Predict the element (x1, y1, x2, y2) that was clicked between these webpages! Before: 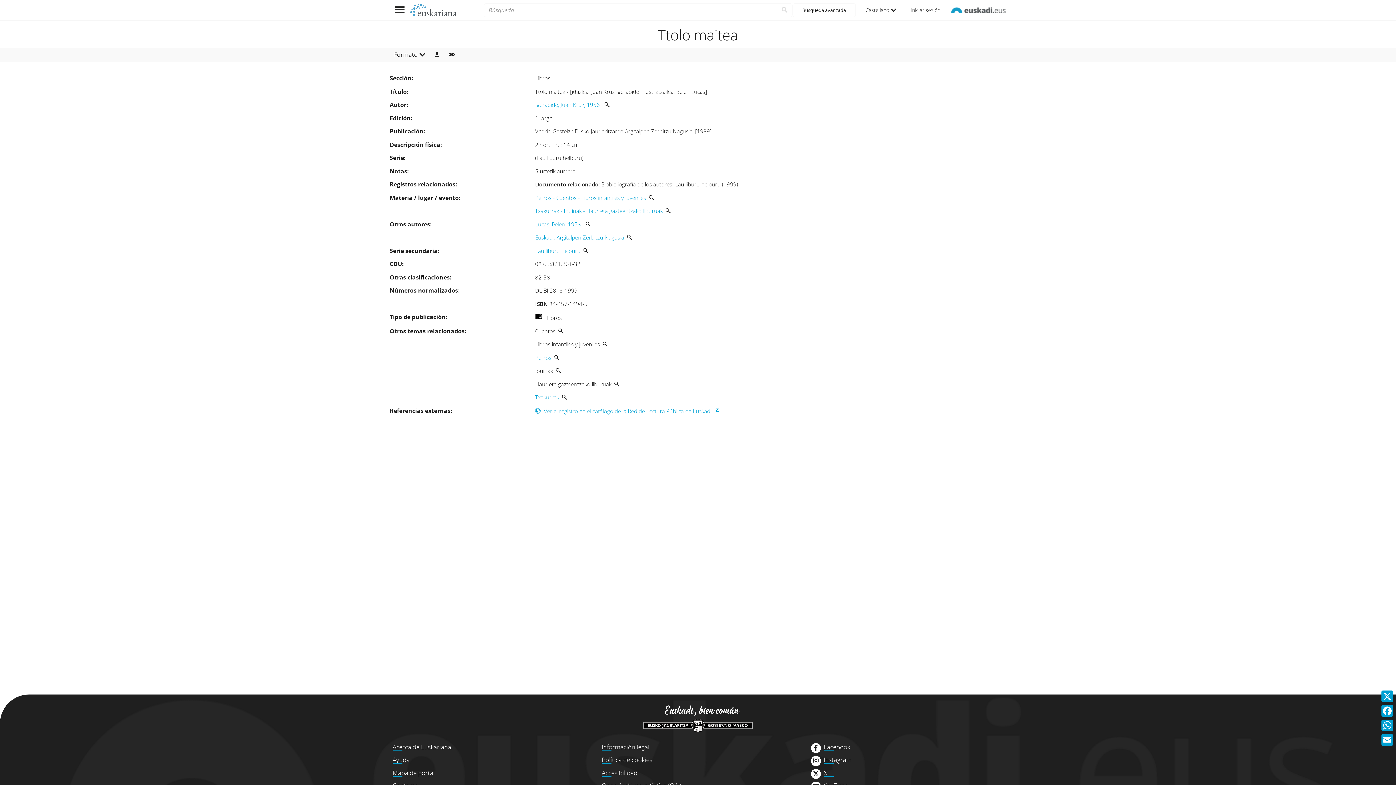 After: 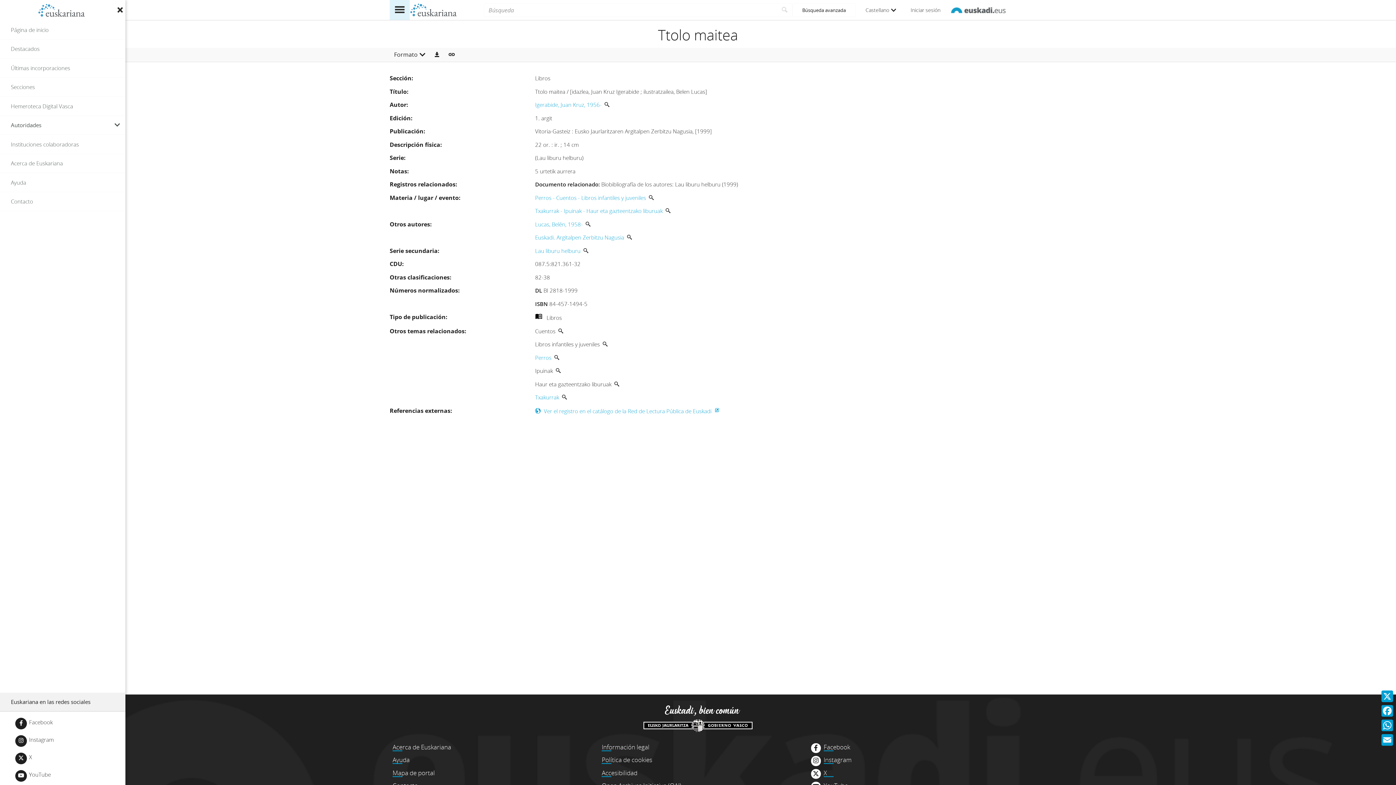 Action: label: Mostrar menú bbox: (389, 0, 409, 20)